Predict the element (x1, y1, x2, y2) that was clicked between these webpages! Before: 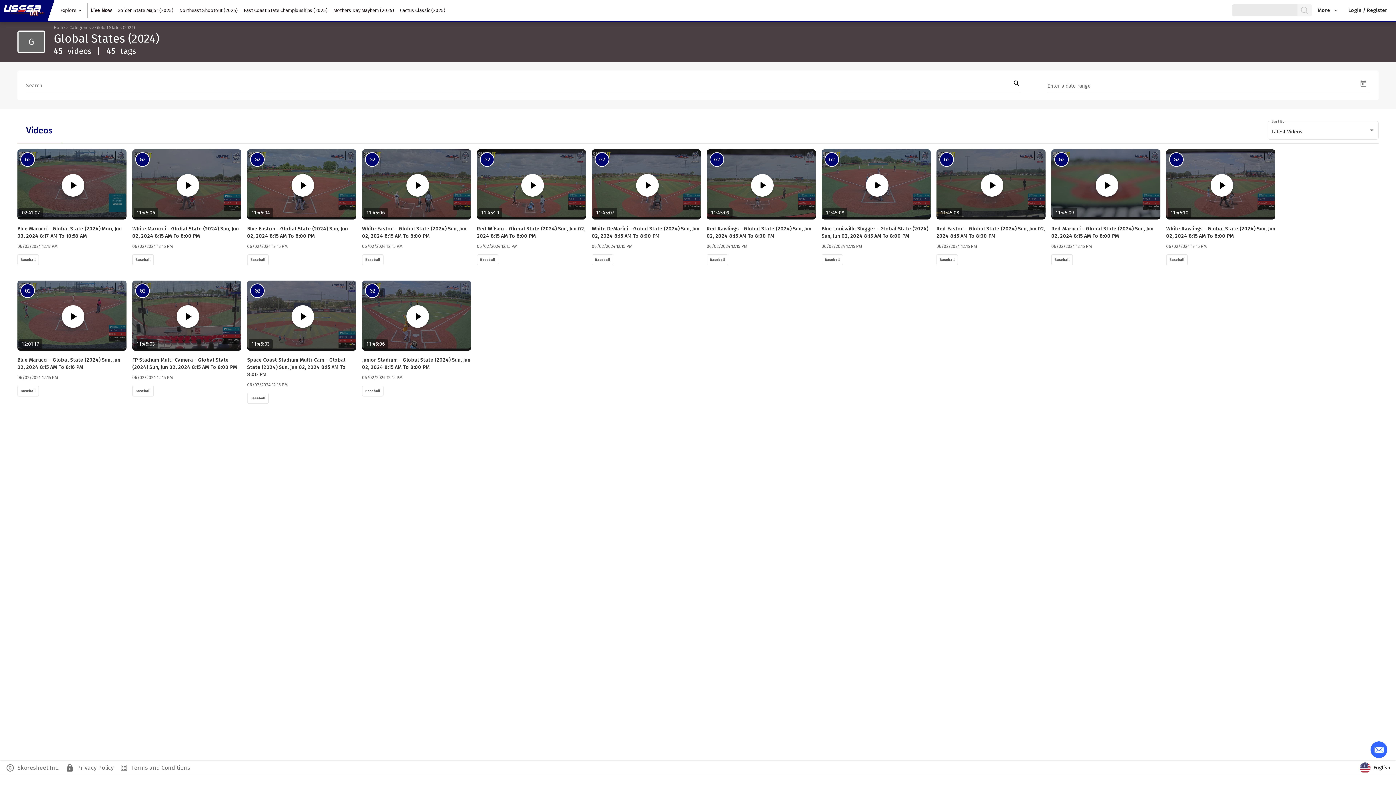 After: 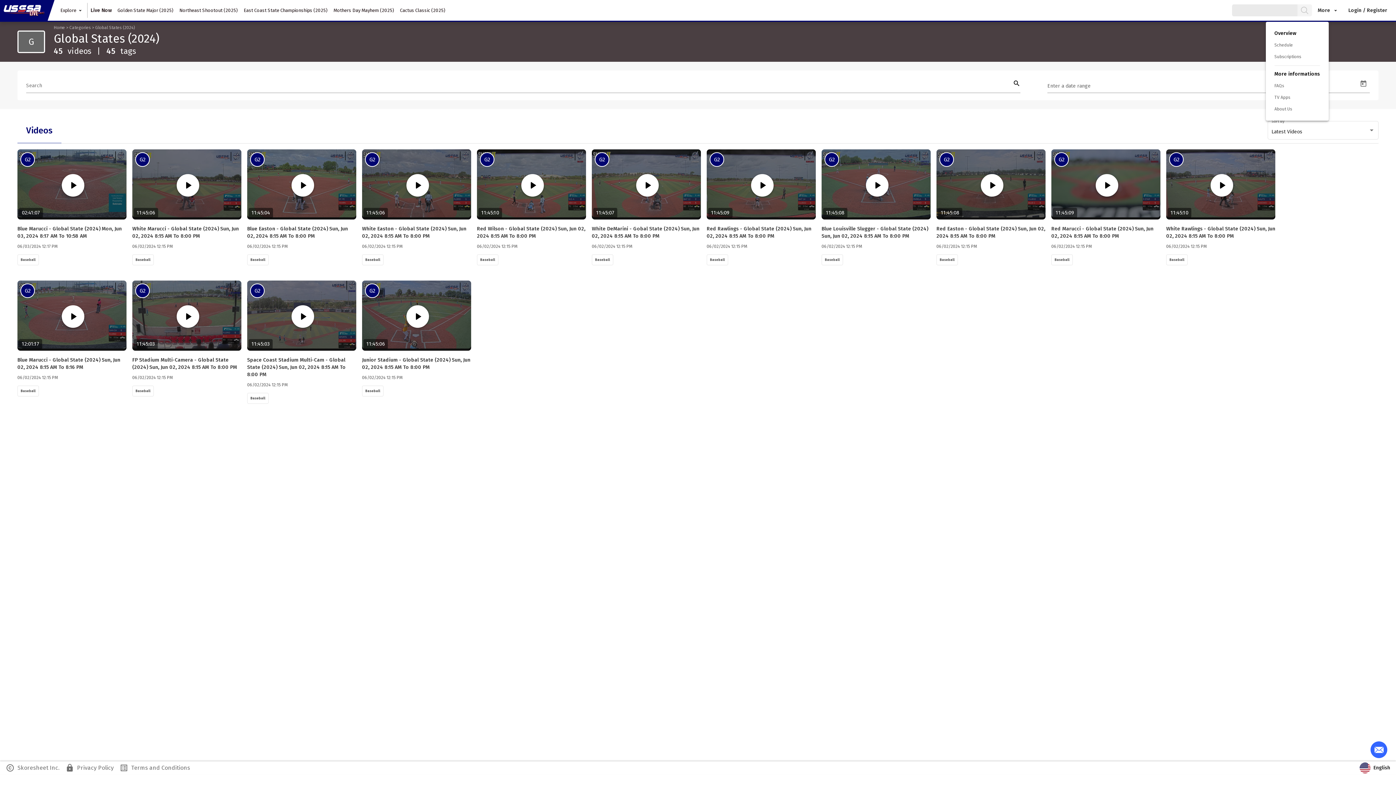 Action: label: More  bbox: (1312, 2, 1342, 17)